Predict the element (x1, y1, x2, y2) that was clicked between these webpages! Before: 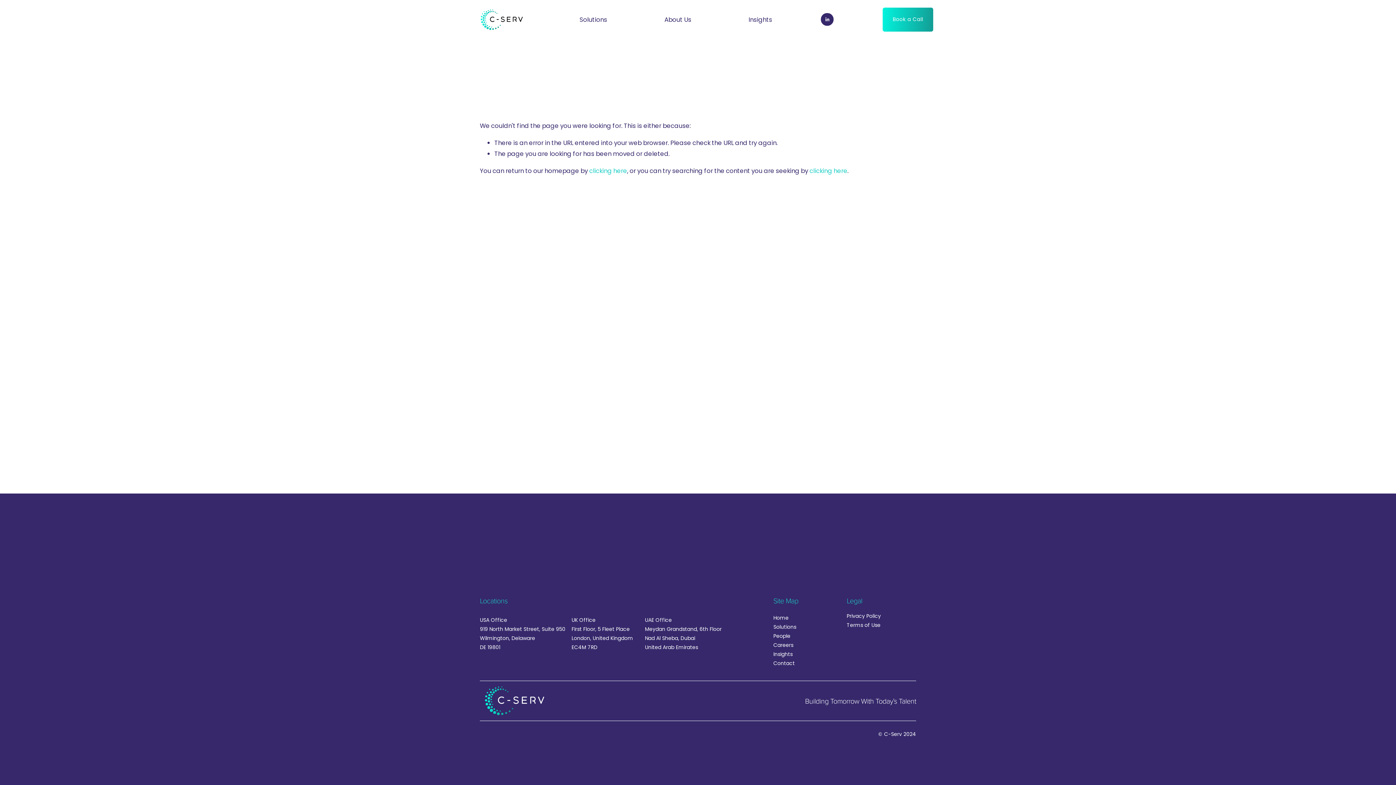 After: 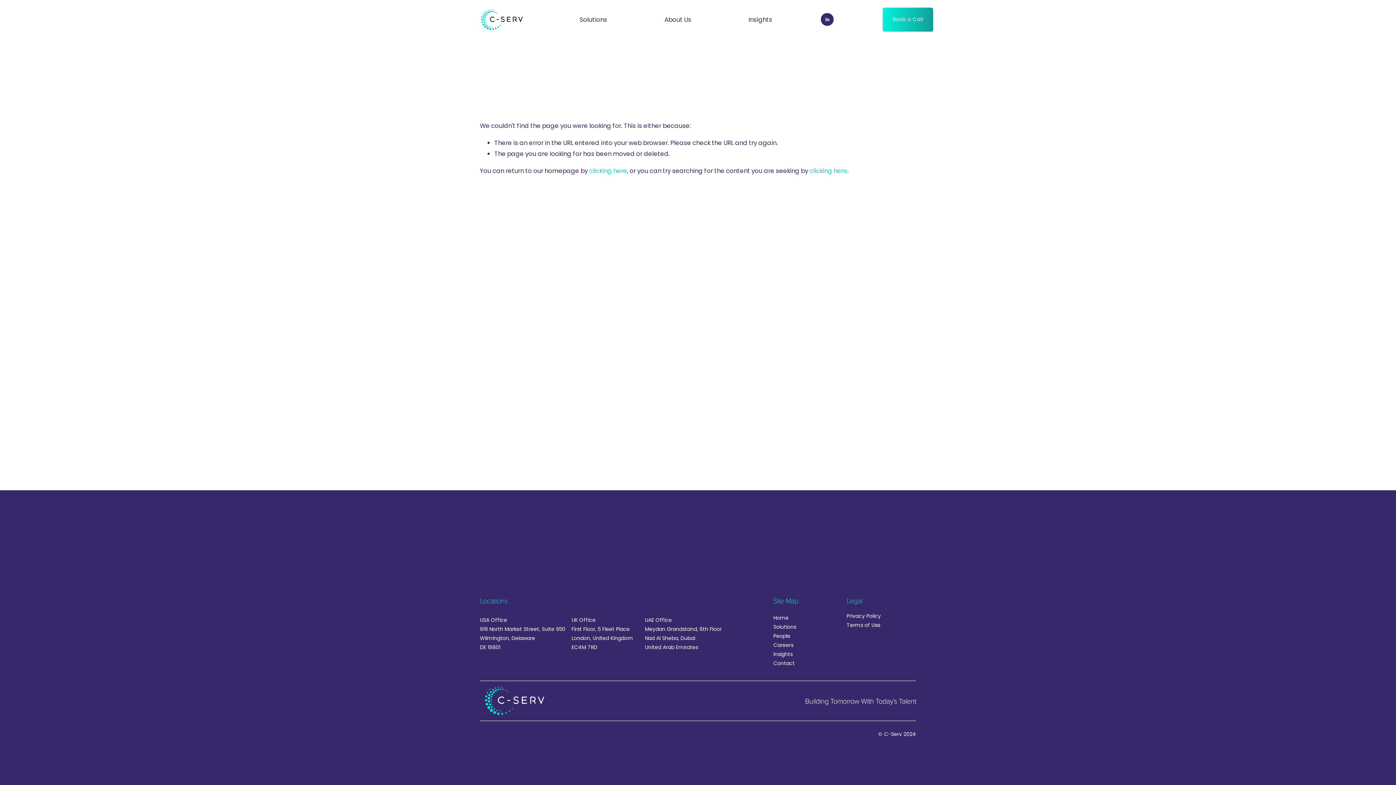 Action: bbox: (773, 641, 793, 650) label: Careers